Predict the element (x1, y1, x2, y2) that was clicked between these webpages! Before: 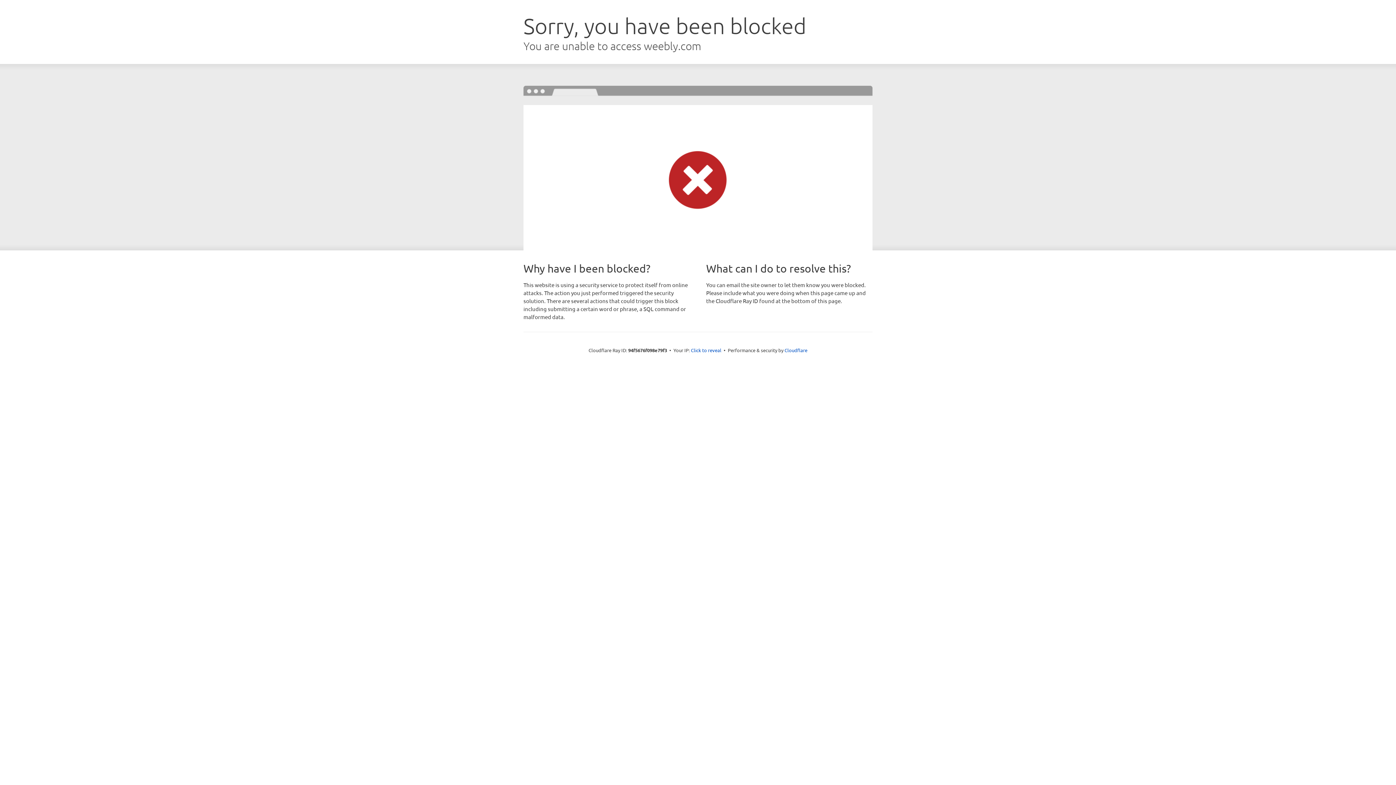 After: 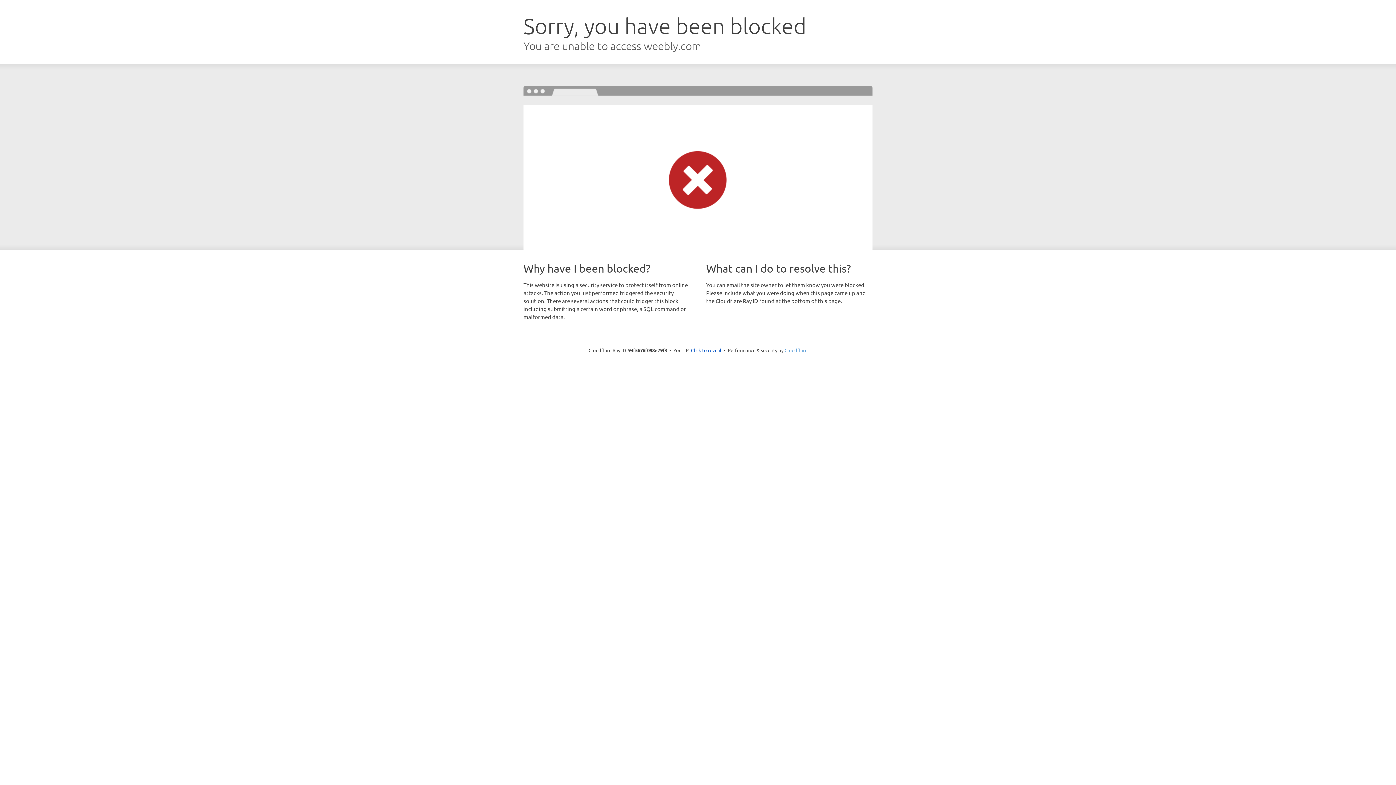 Action: bbox: (784, 347, 807, 353) label: Cloudflare